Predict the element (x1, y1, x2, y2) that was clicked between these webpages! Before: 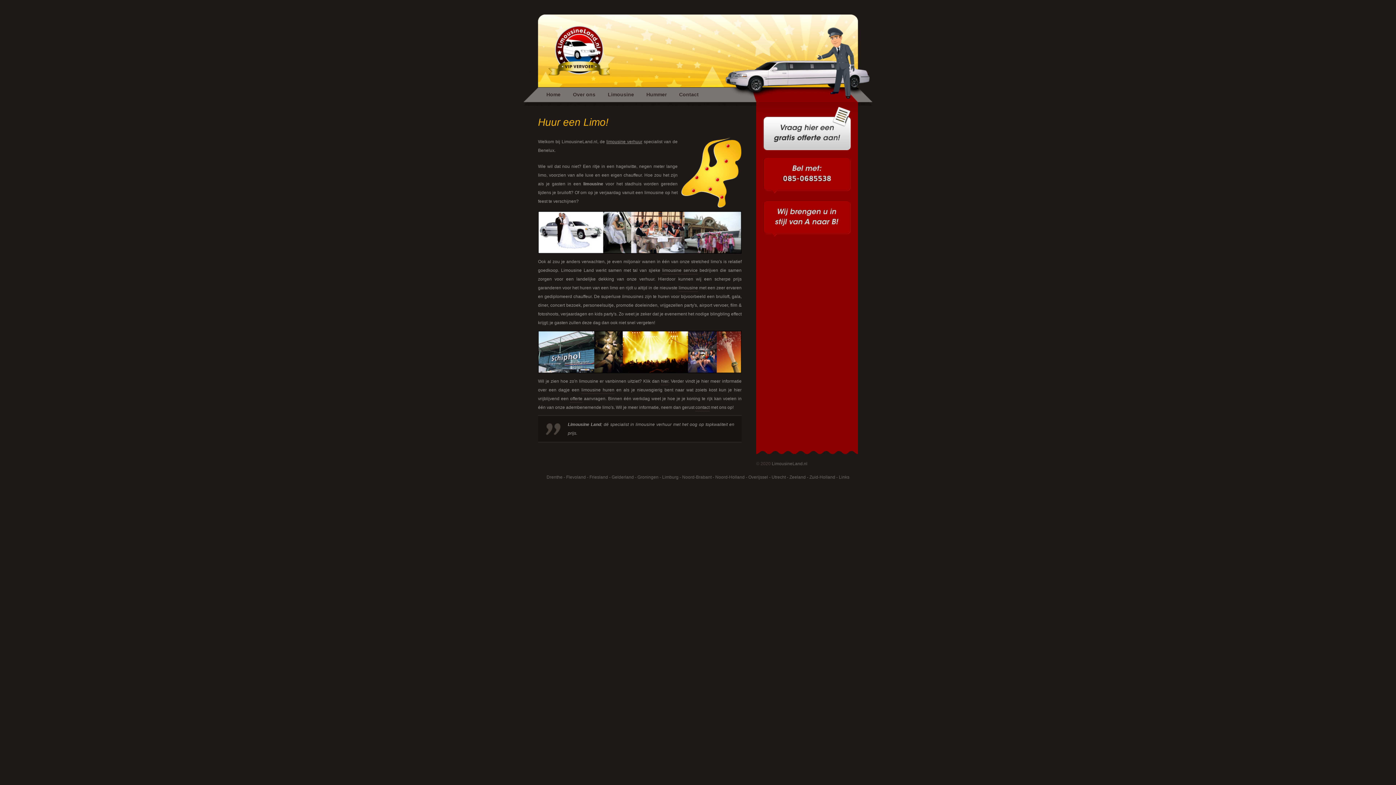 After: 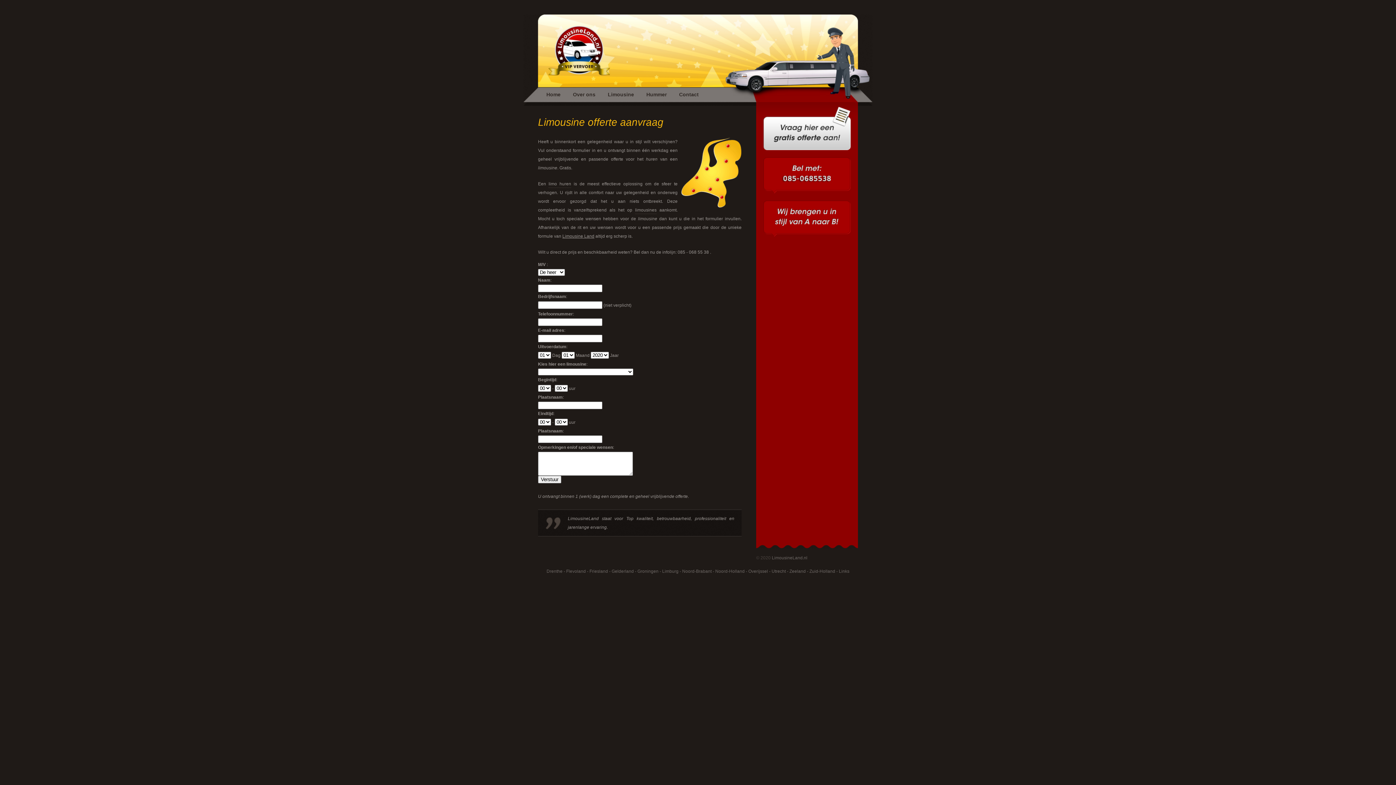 Action: bbox: (763, 105, 850, 150) label: Vraag hier een gratis offerte aan!